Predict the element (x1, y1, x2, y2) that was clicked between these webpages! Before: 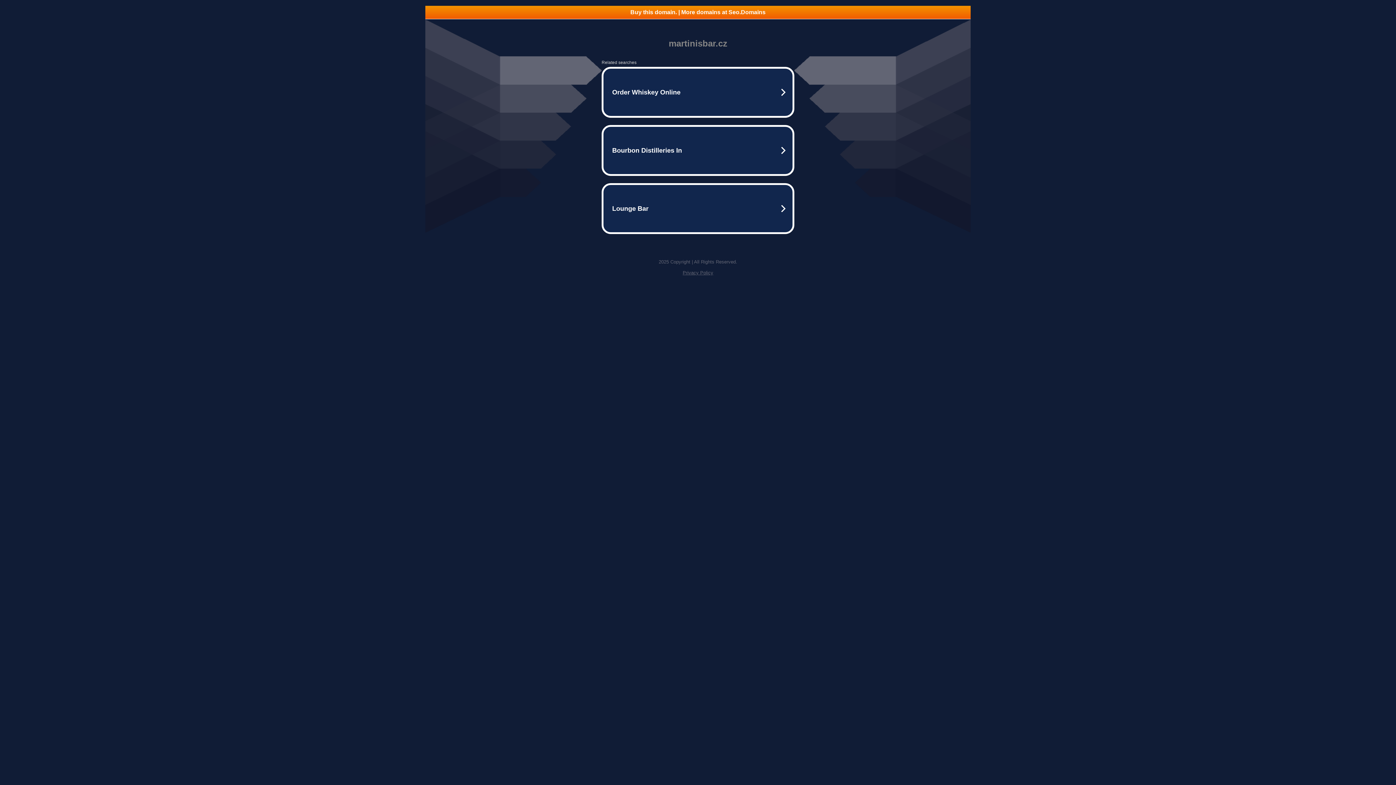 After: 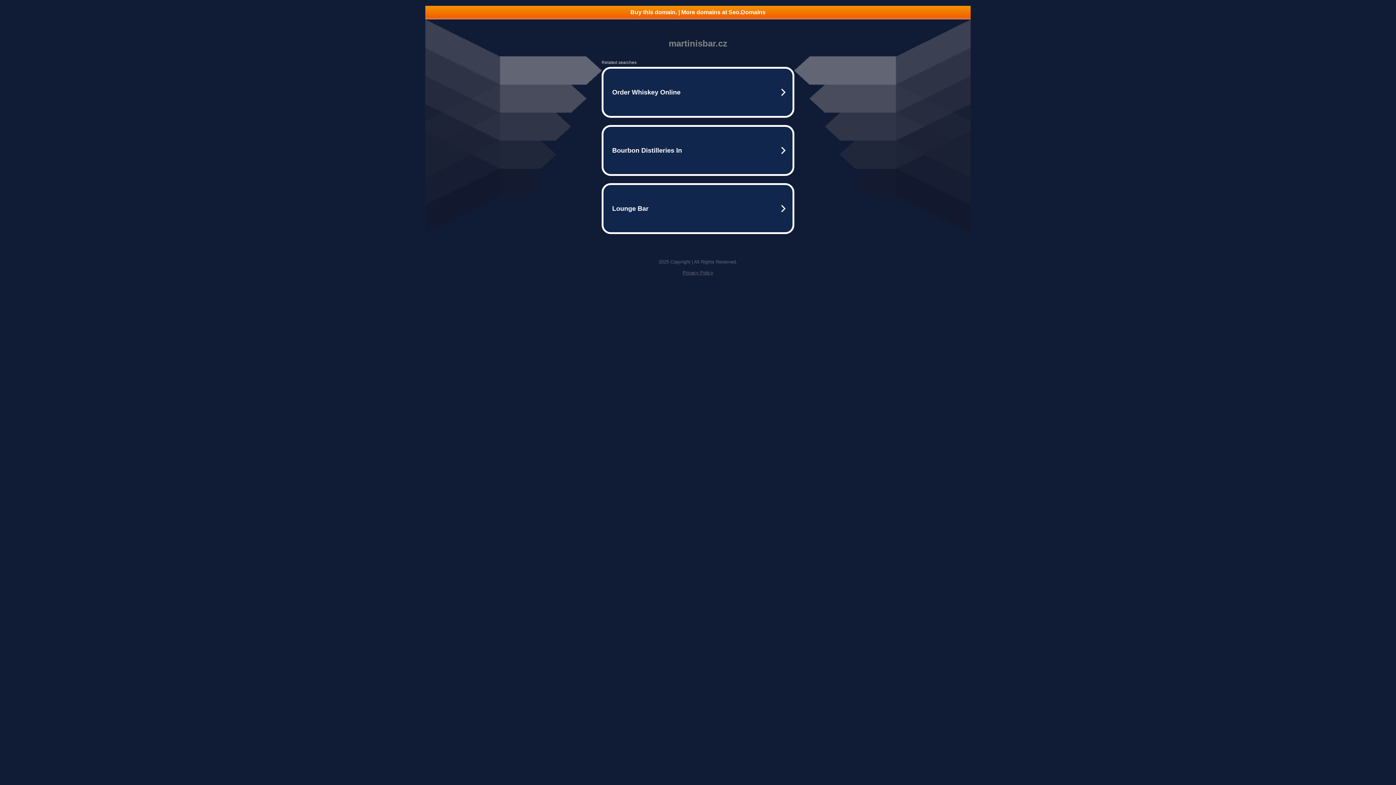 Action: label: Buy this domain. | More domains at Seo.Domains bbox: (425, 5, 970, 18)